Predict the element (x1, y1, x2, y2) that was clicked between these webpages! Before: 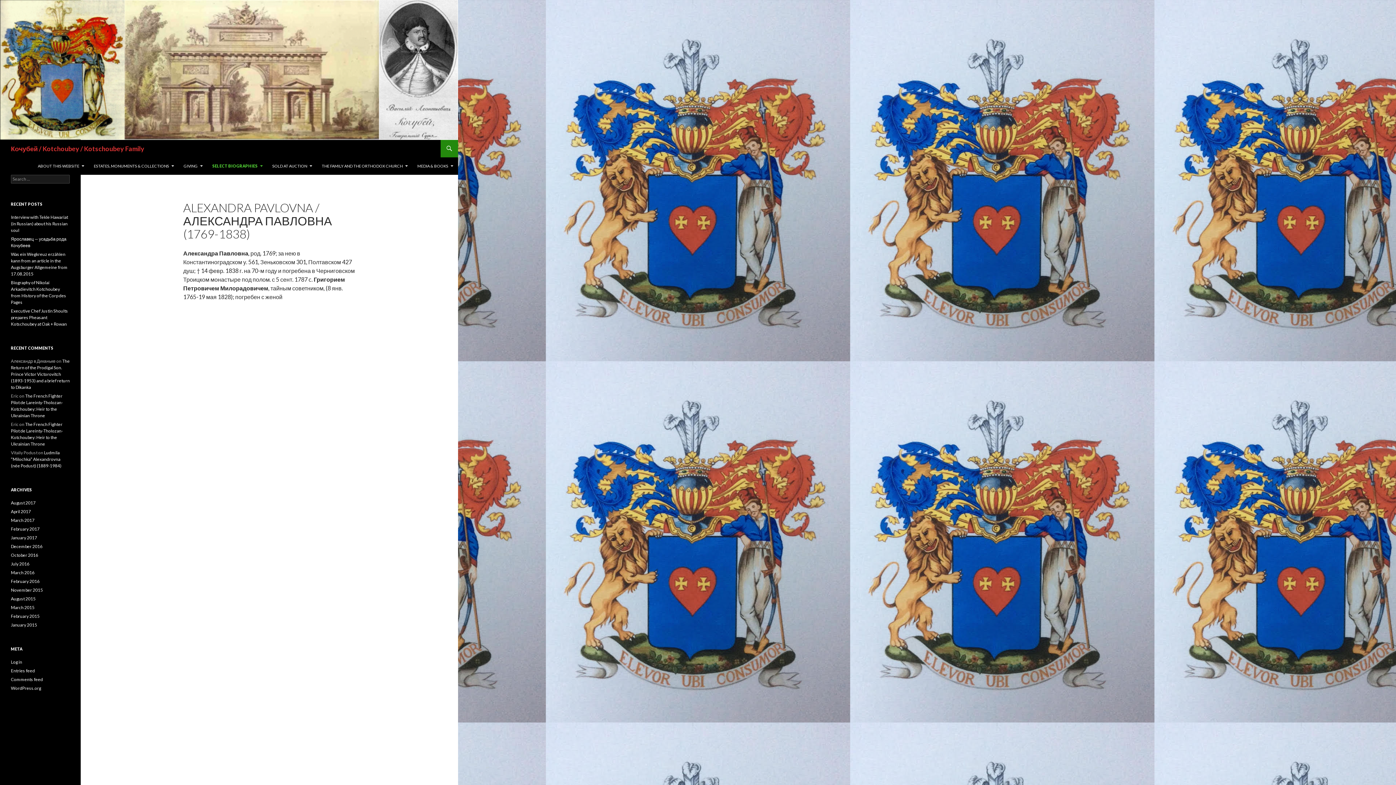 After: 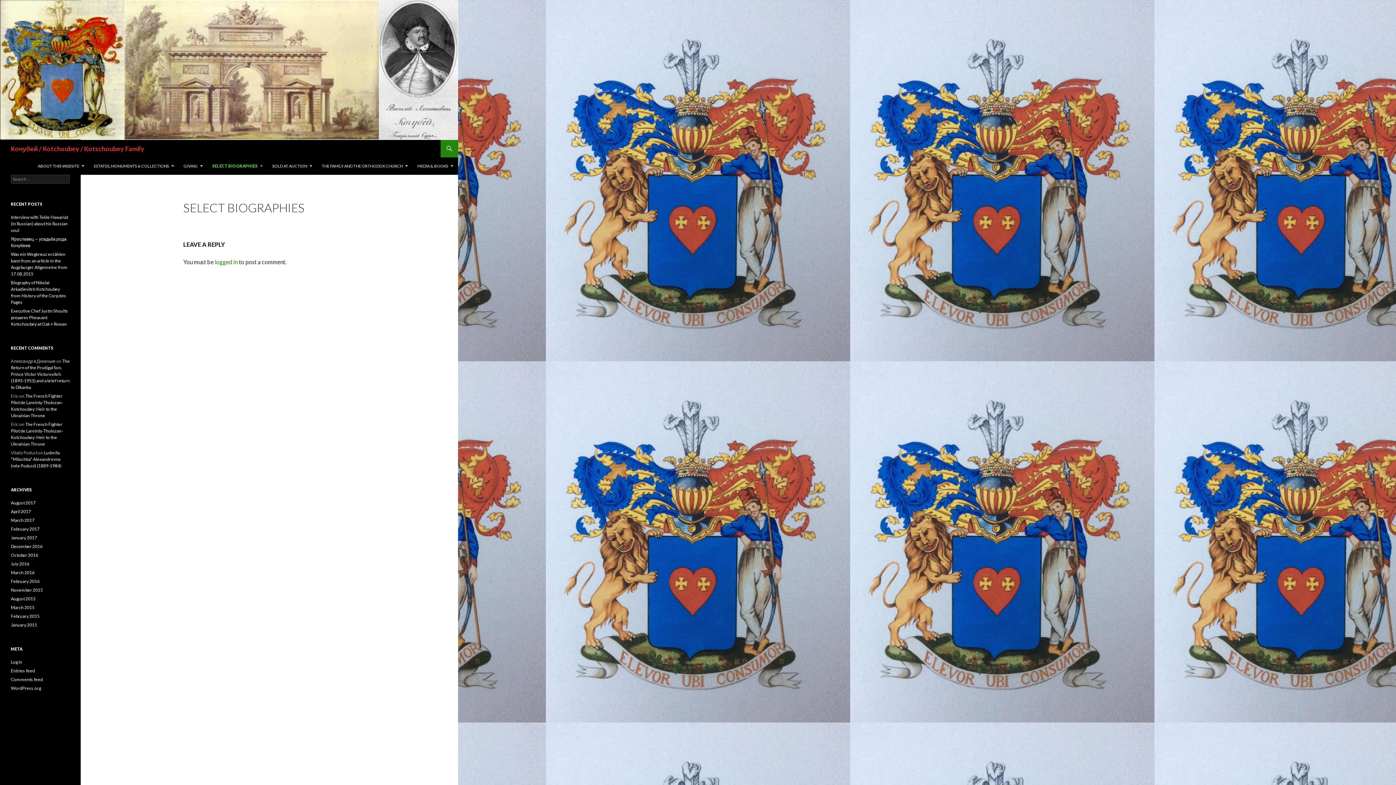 Action: label: SELECT BIOGRAPHIES bbox: (208, 157, 267, 174)